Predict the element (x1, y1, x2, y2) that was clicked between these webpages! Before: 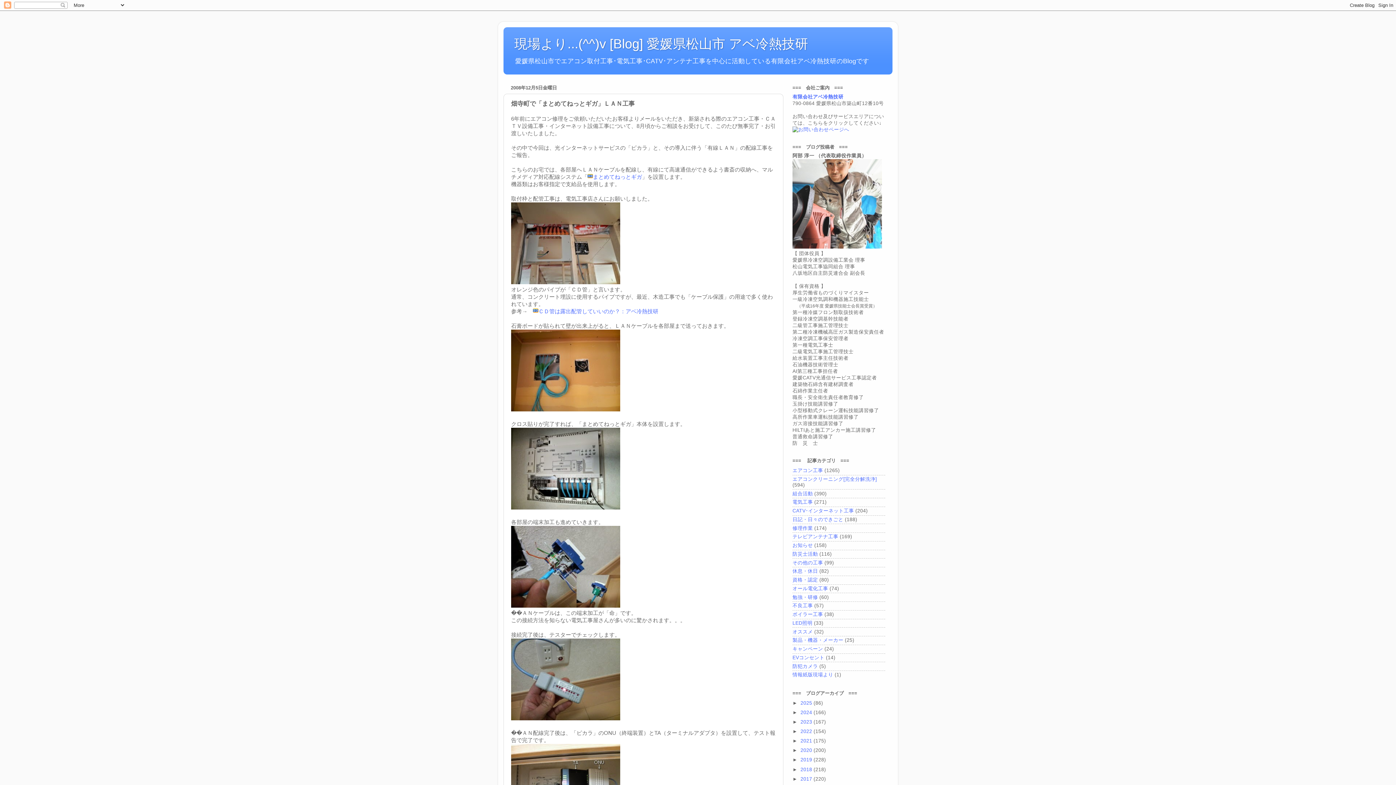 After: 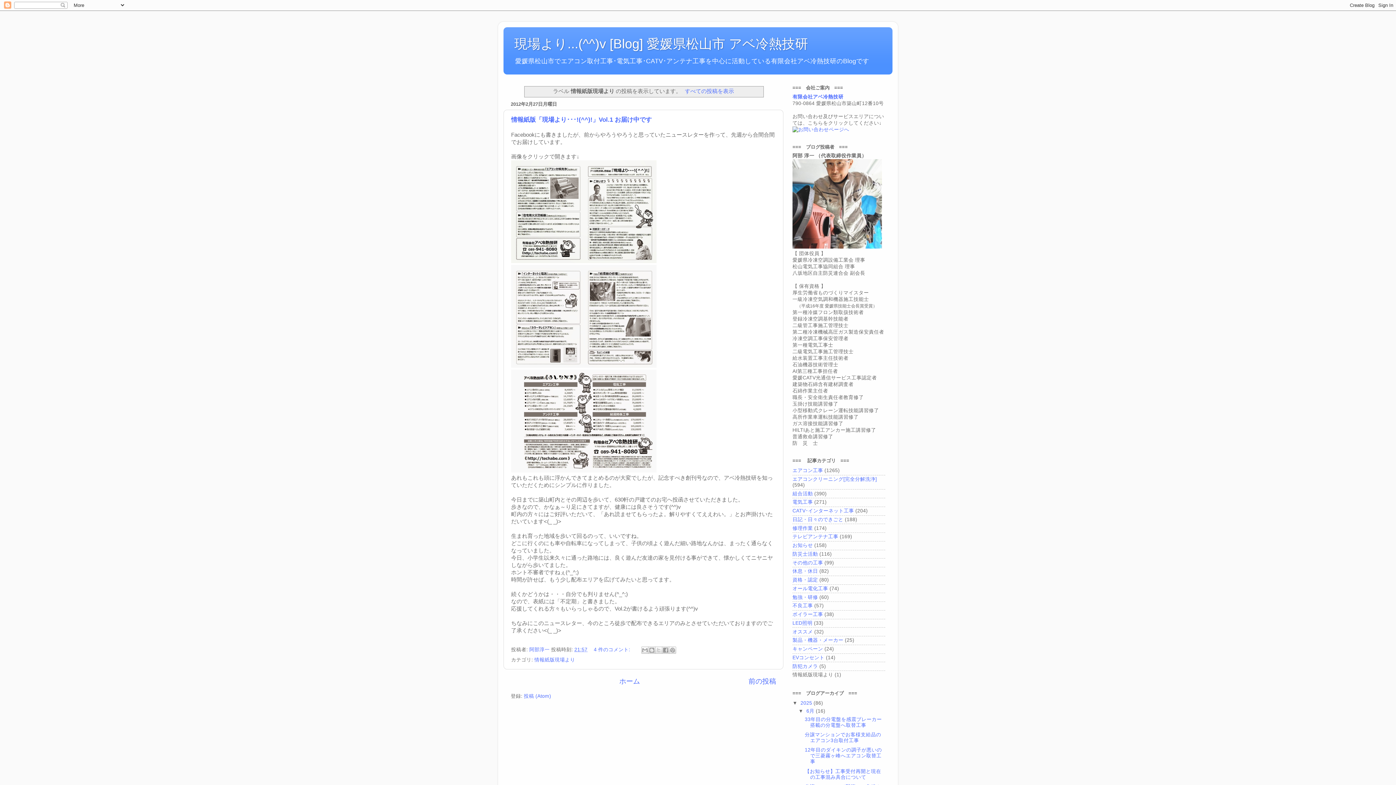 Action: label: 情報紙版現場より bbox: (792, 672, 833, 677)